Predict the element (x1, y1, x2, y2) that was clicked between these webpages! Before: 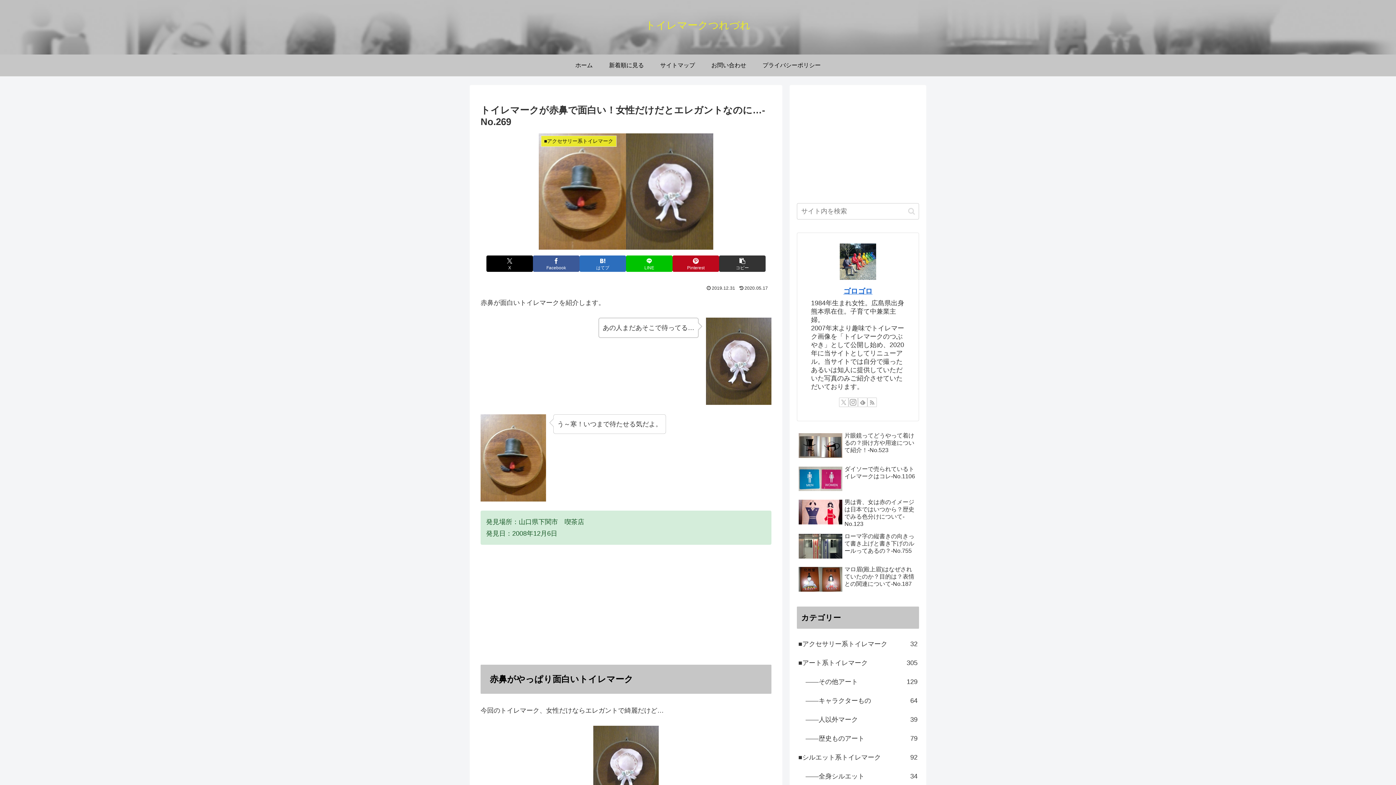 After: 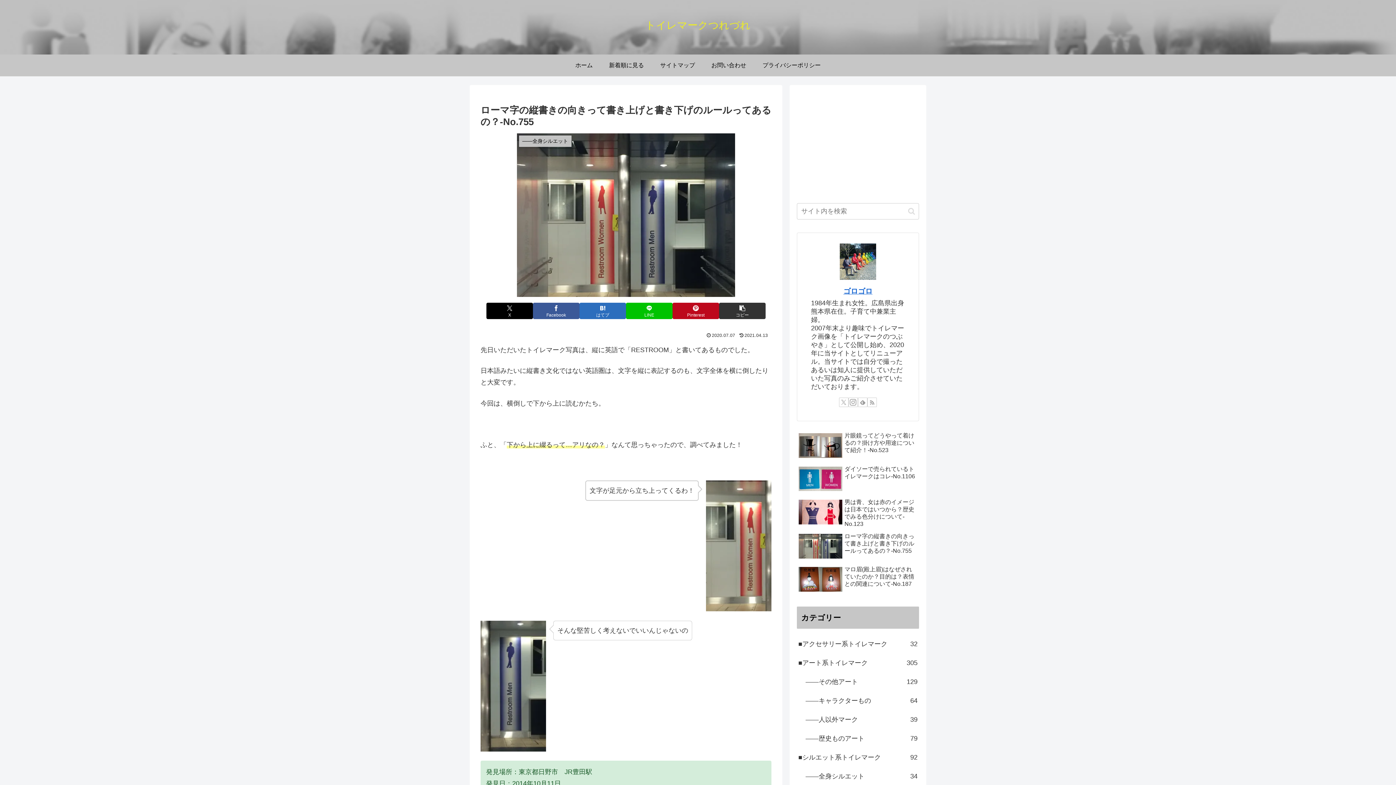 Action: bbox: (797, 531, 919, 562) label: ローマ字の縦書きの向きって書き上げと書き下げのルールってあるの？‐No.755